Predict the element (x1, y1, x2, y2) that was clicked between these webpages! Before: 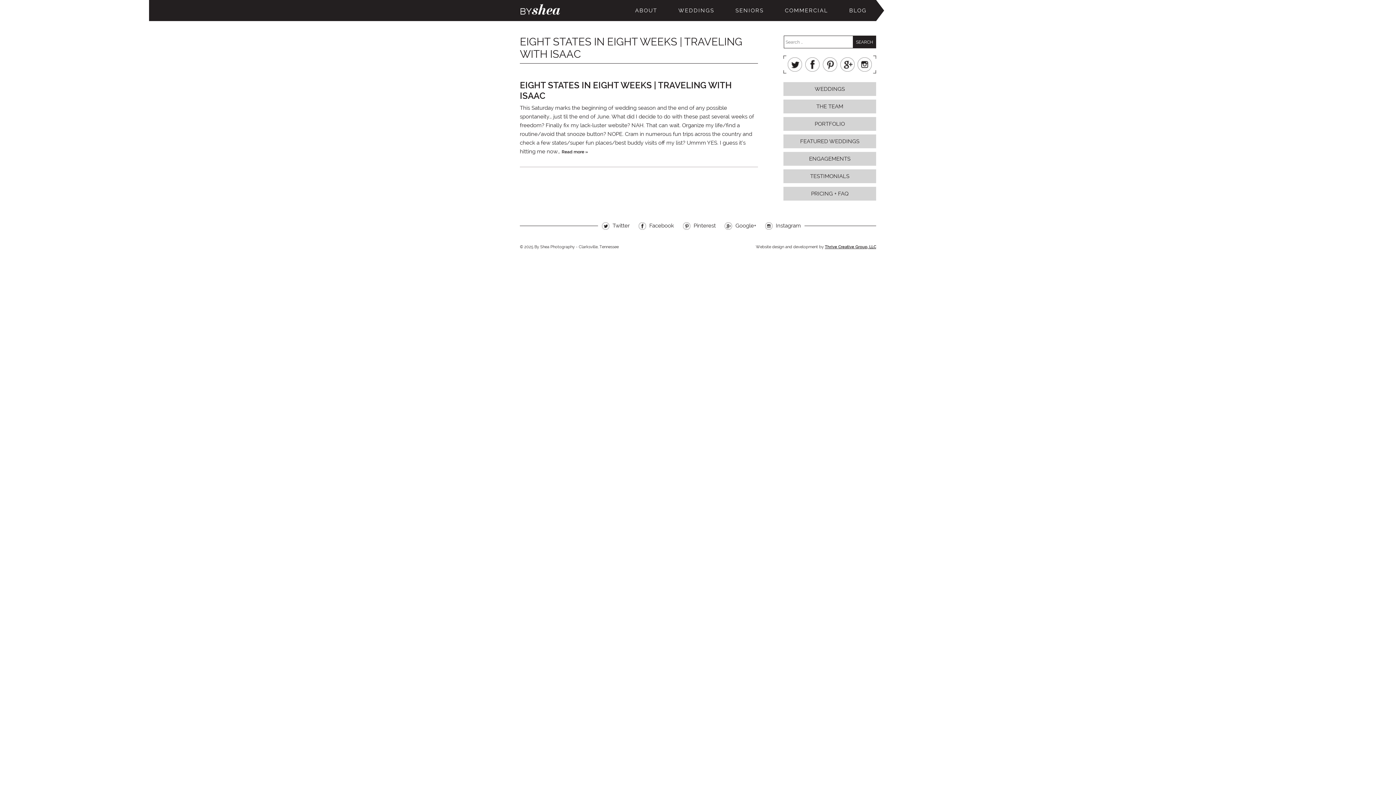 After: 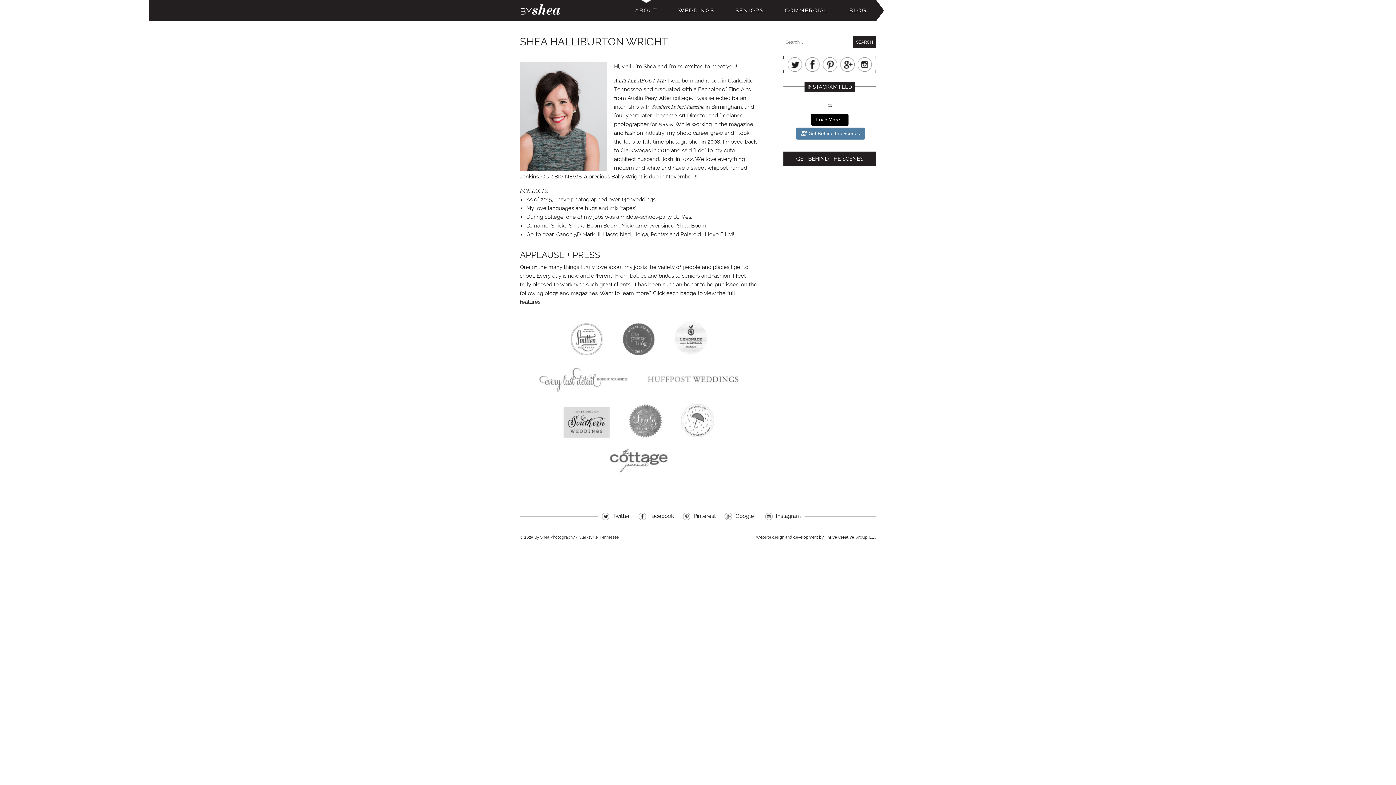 Action: bbox: (625, 0, 666, 21) label: ABOUT